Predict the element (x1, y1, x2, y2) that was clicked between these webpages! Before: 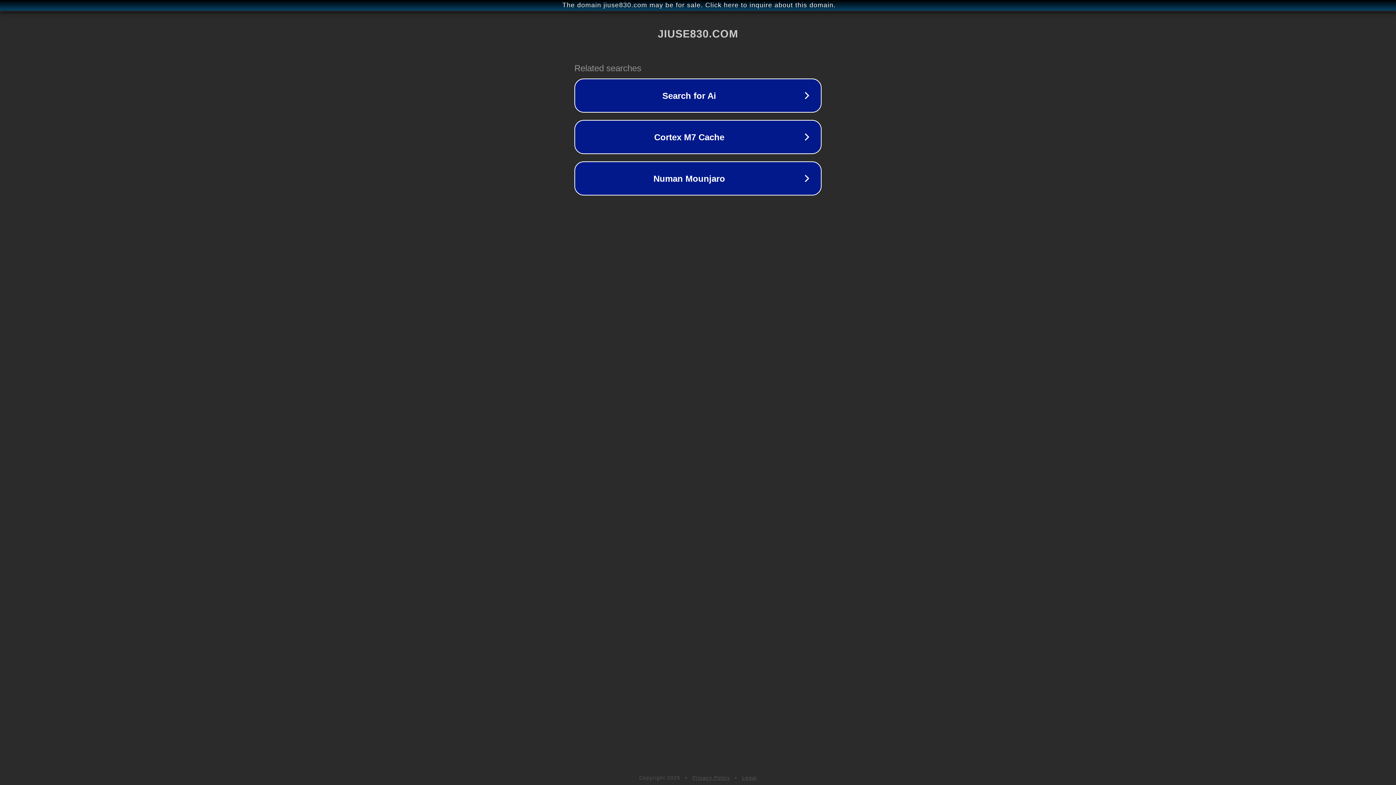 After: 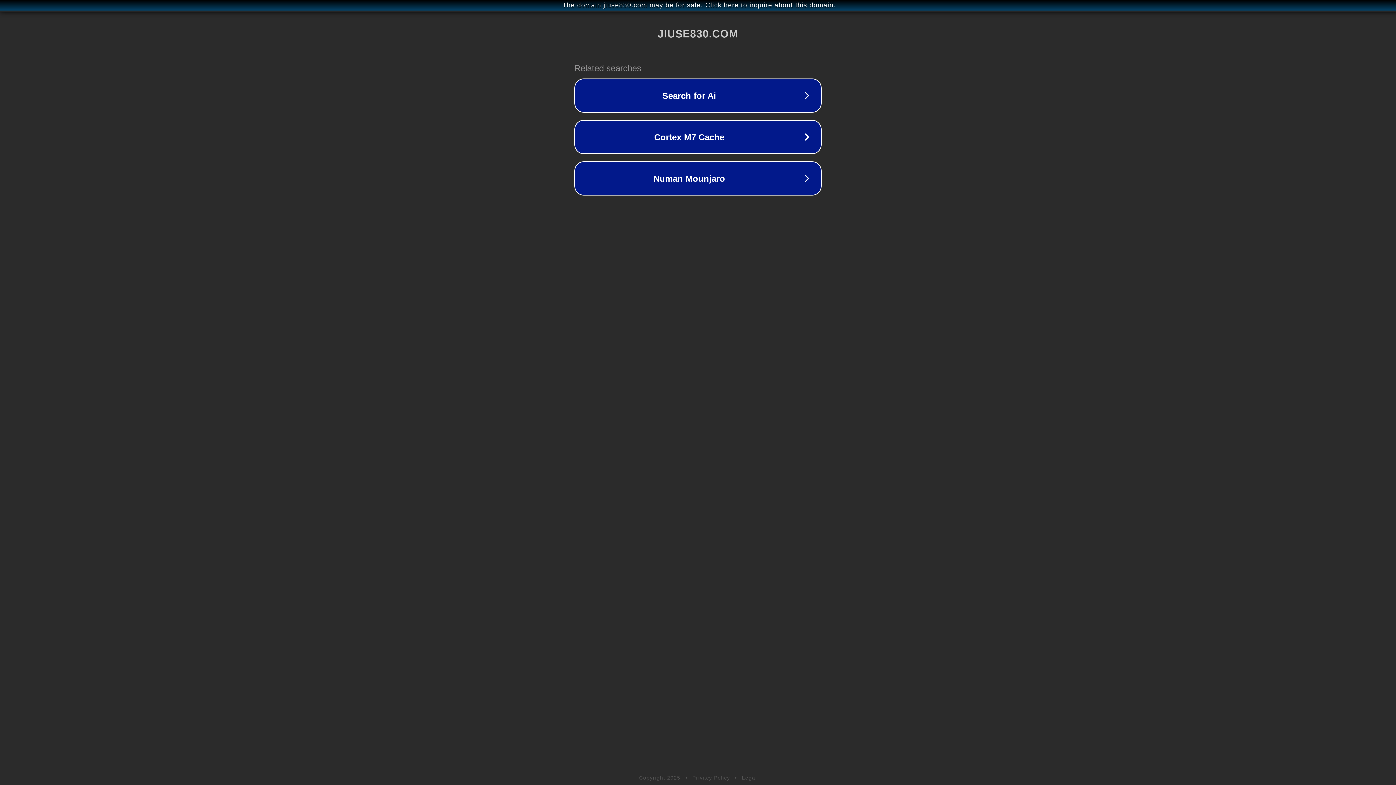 Action: bbox: (692, 775, 730, 781) label: Privacy Policy